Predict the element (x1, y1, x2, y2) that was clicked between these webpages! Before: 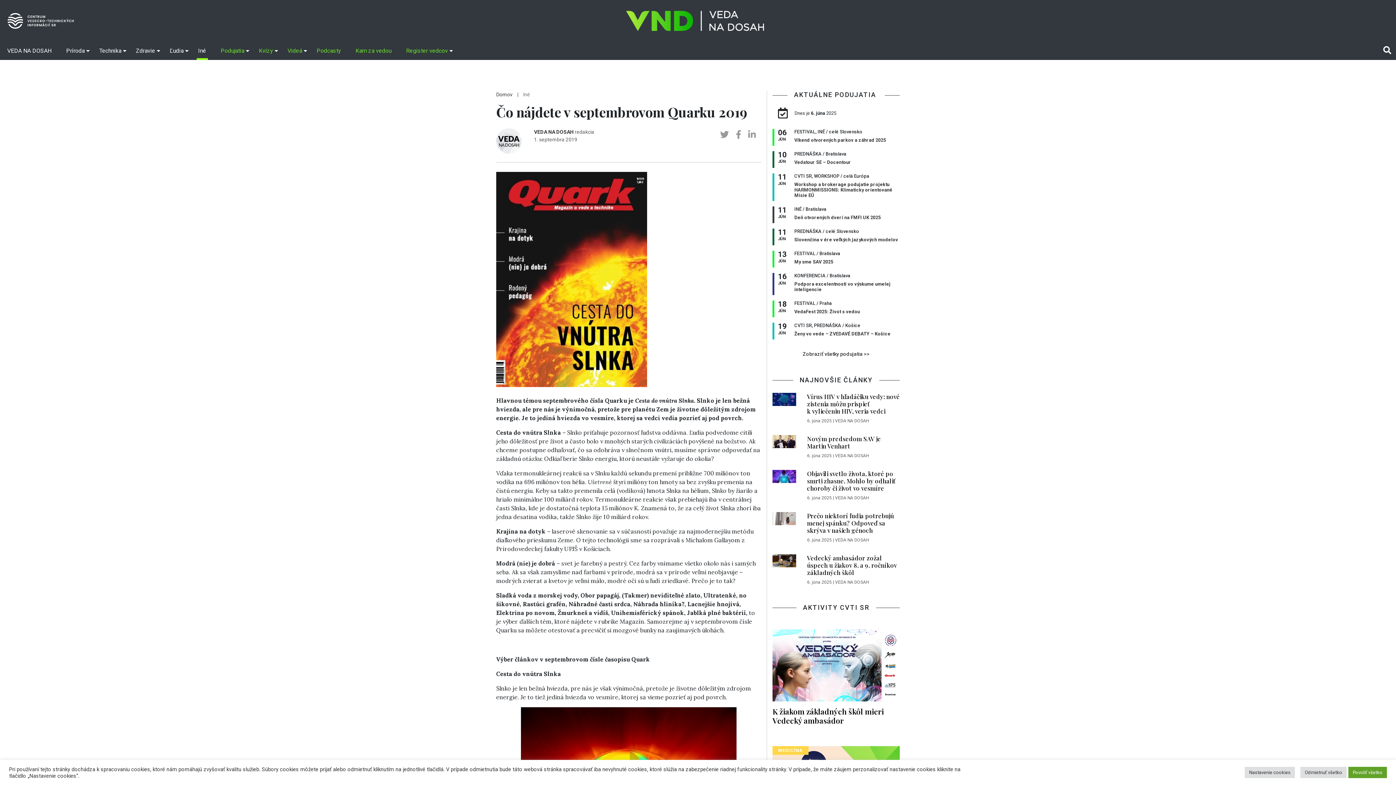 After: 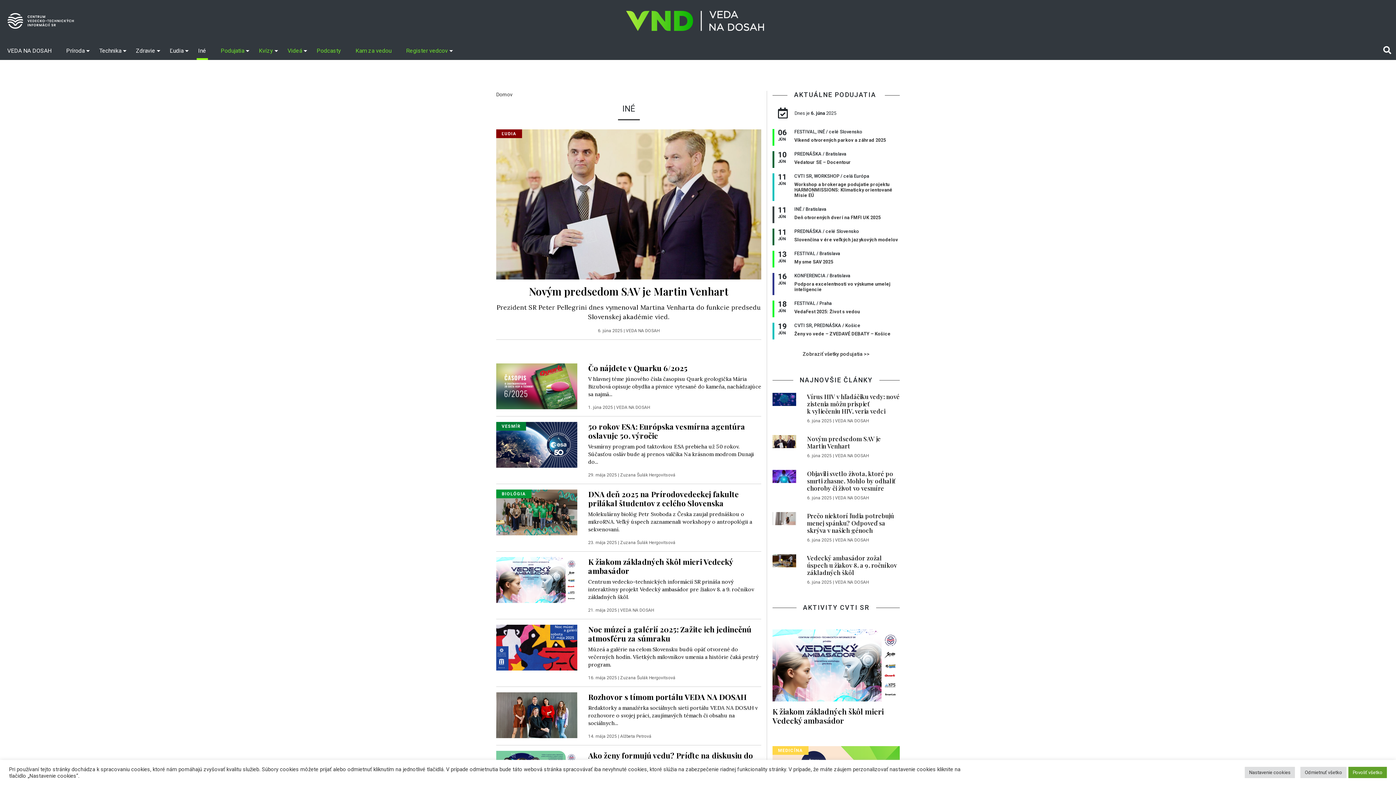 Action: bbox: (523, 91, 530, 97) label: Iné